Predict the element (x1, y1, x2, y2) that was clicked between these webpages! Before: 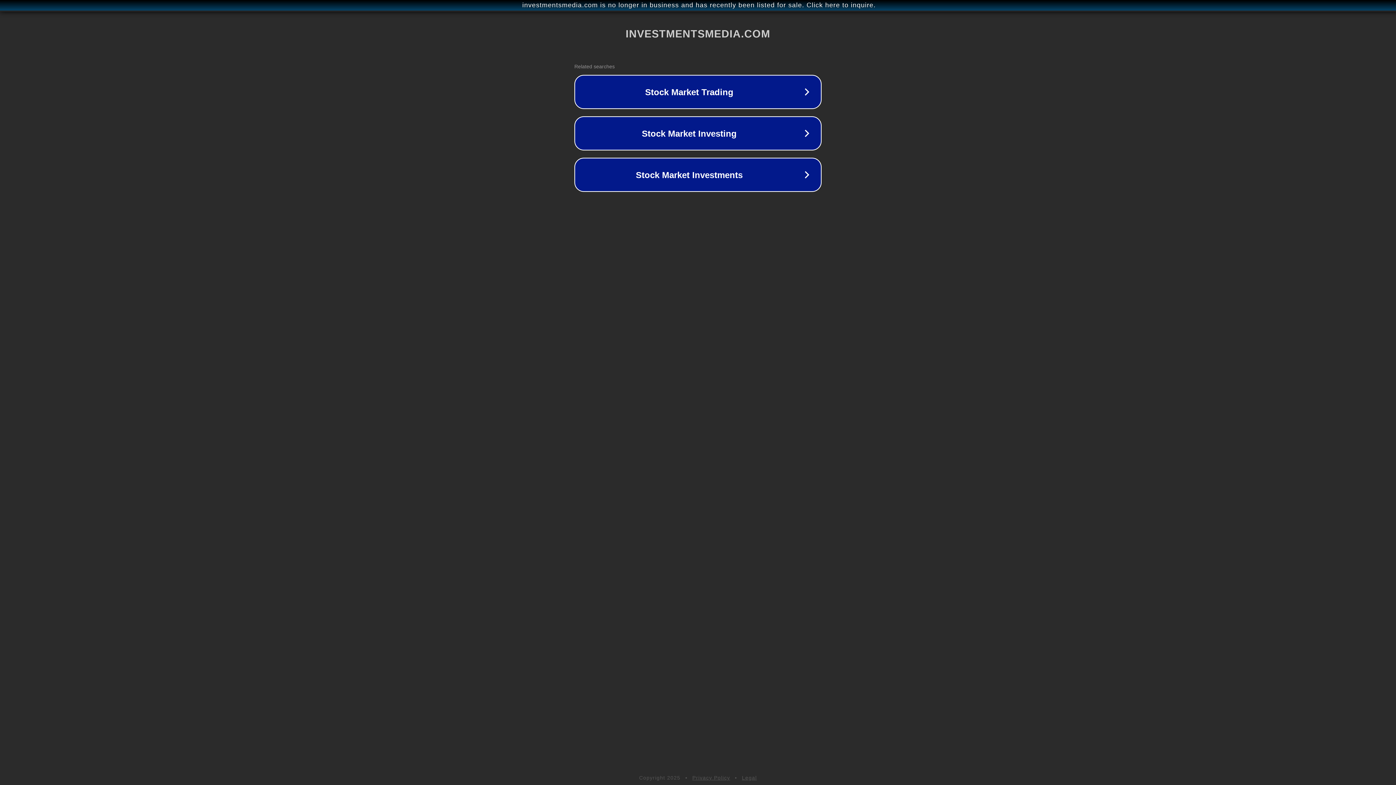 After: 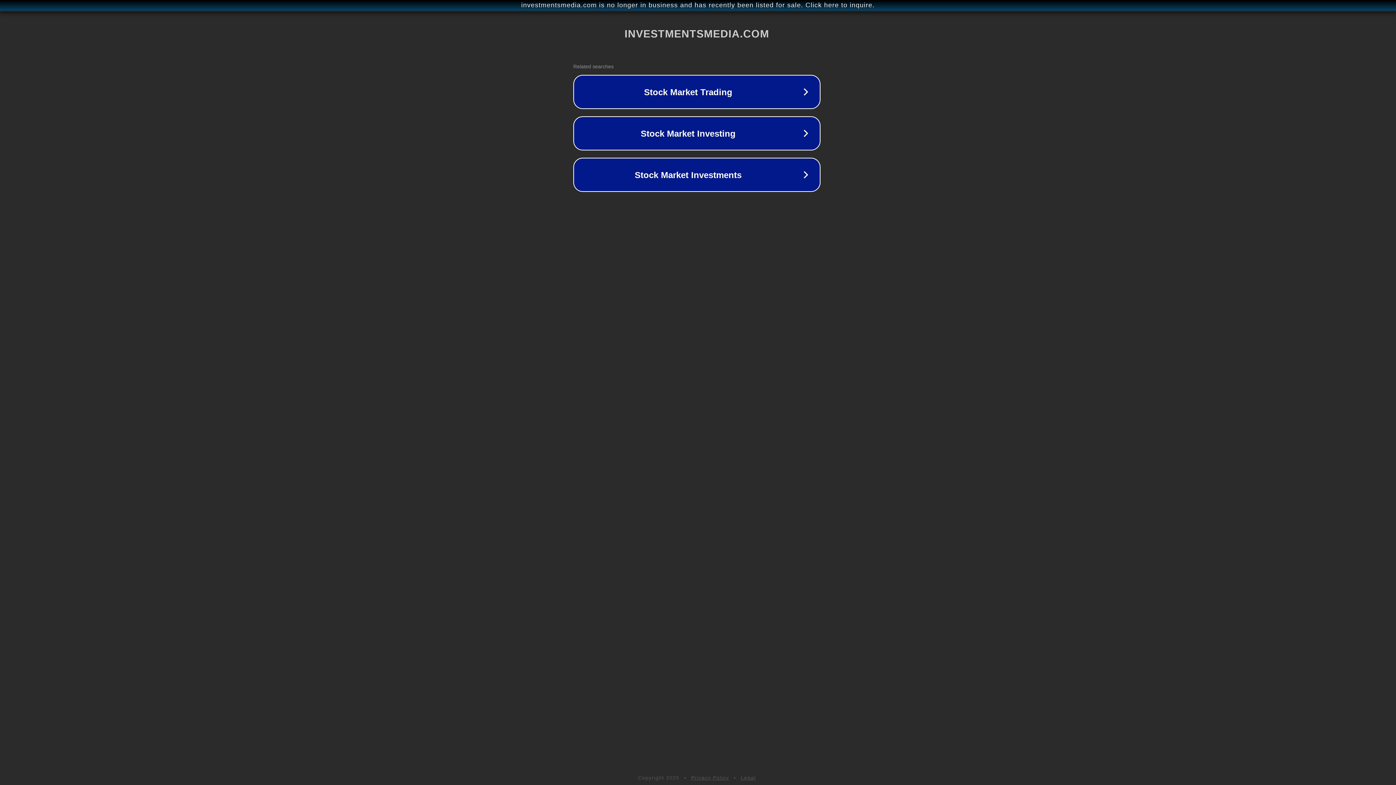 Action: bbox: (1, 1, 1397, 9) label: investmentsmedia.com is no longer in business and has recently been listed for sale. Click here to inquire.